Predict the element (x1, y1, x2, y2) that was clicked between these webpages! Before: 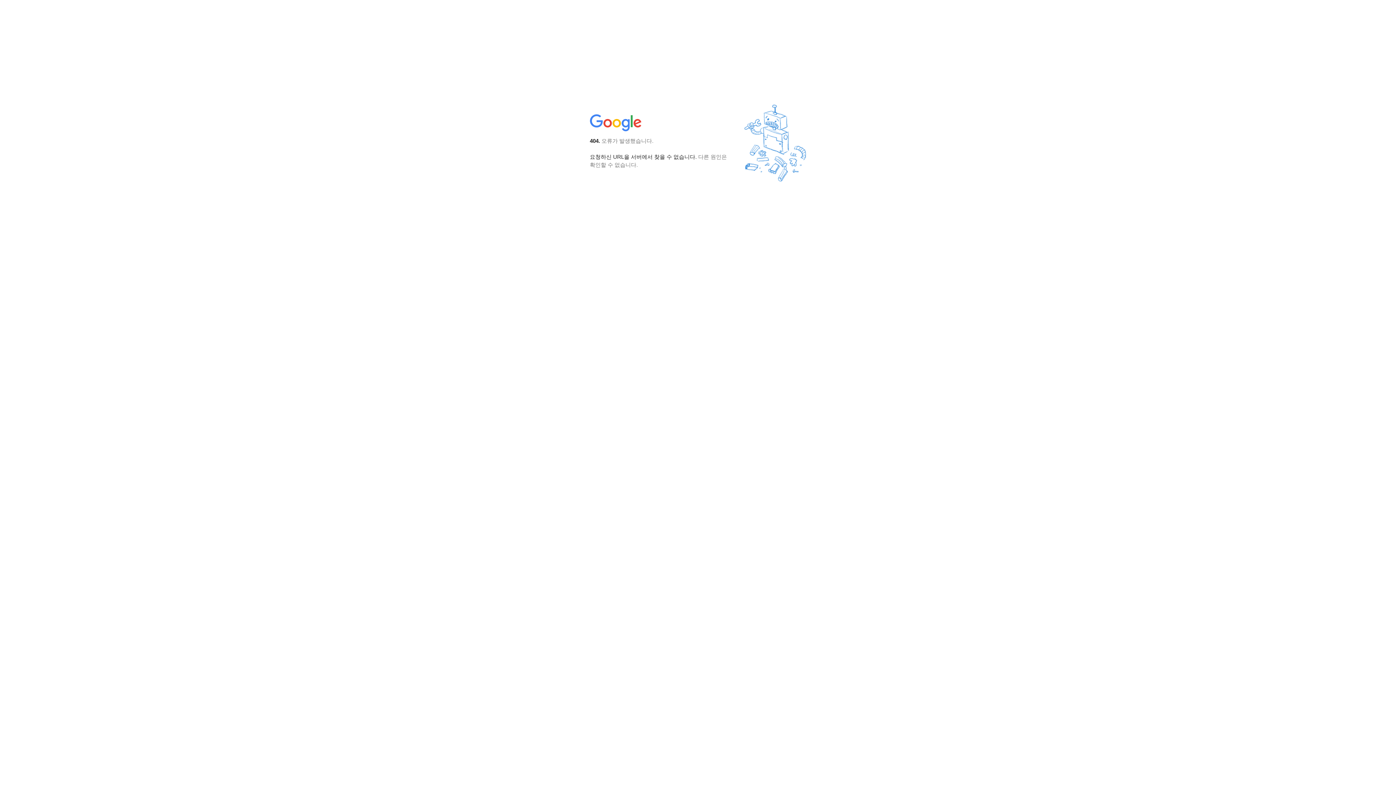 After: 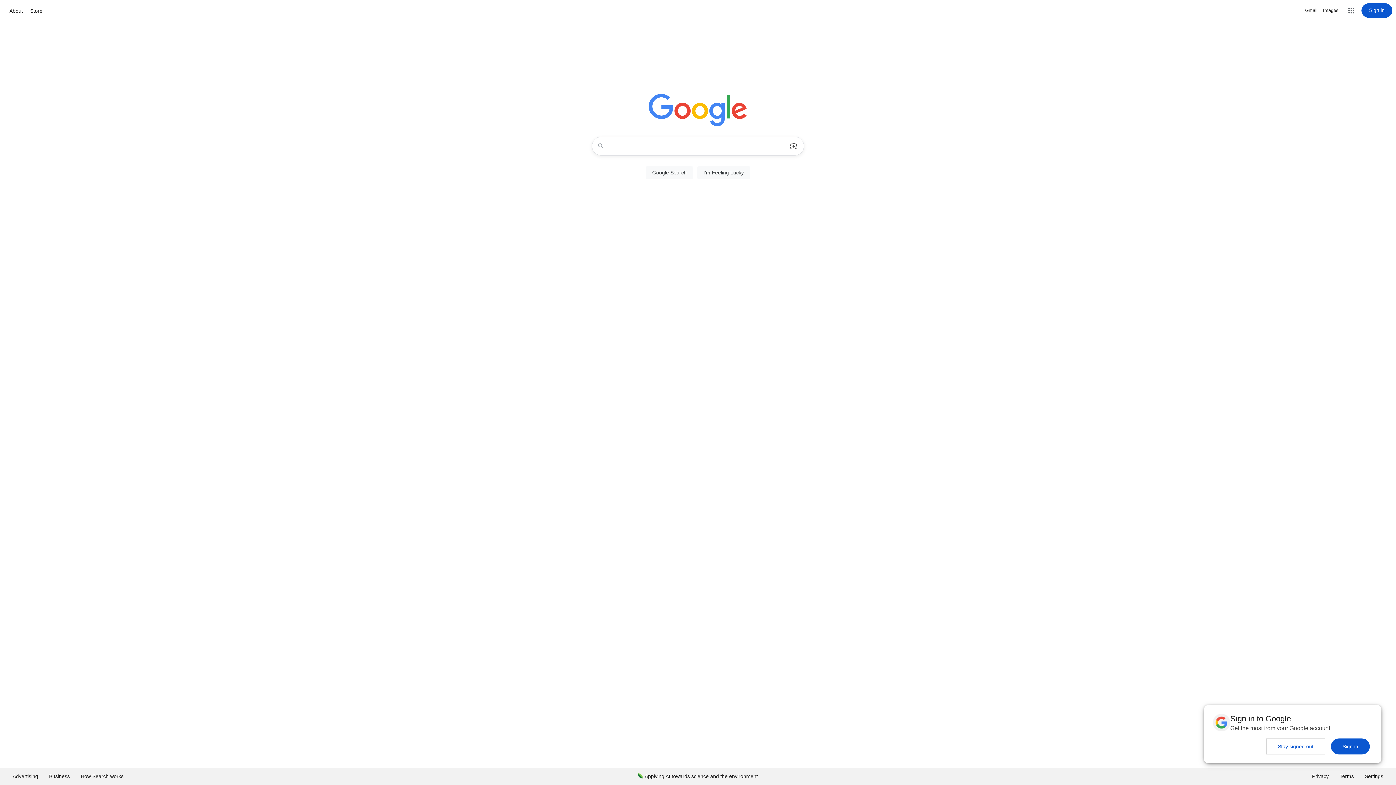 Action: bbox: (590, 127, 642, 134)